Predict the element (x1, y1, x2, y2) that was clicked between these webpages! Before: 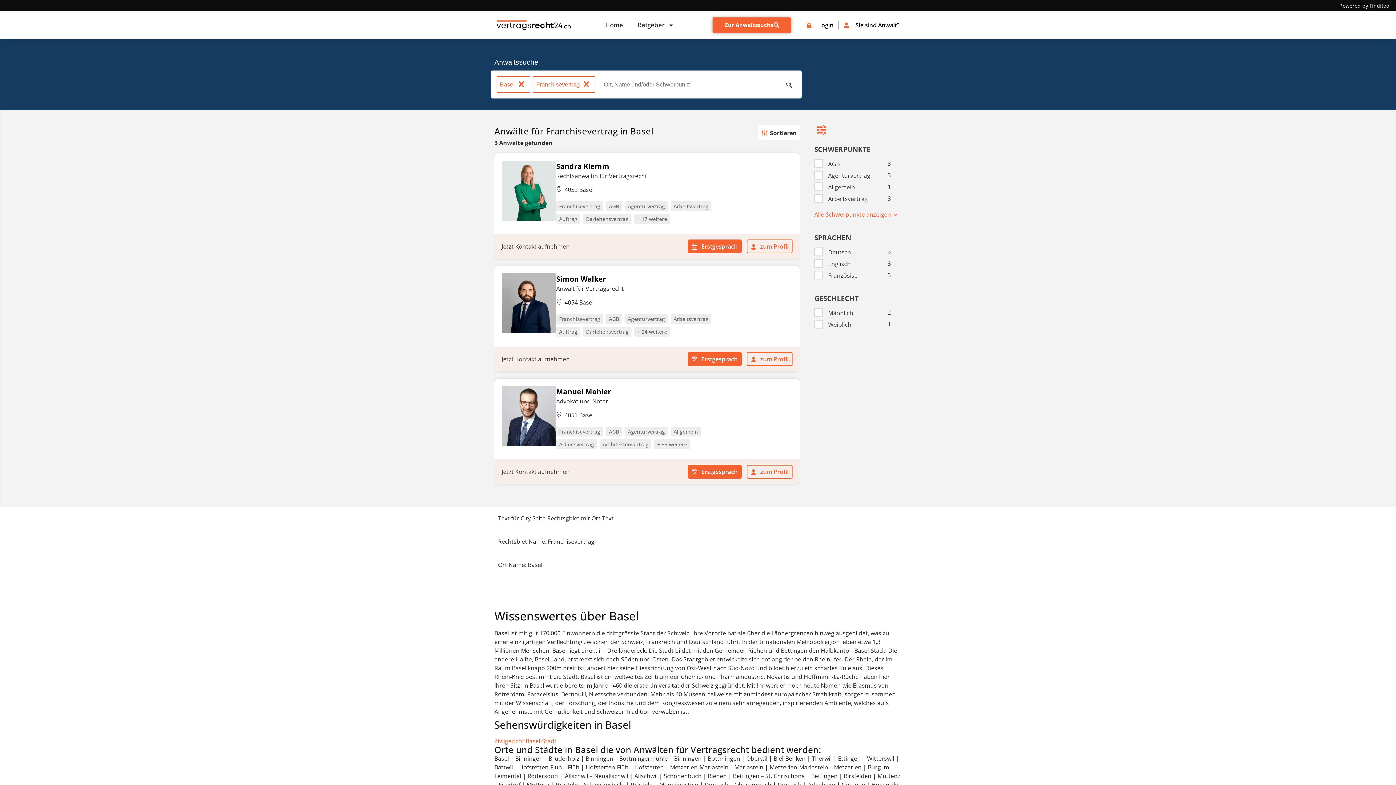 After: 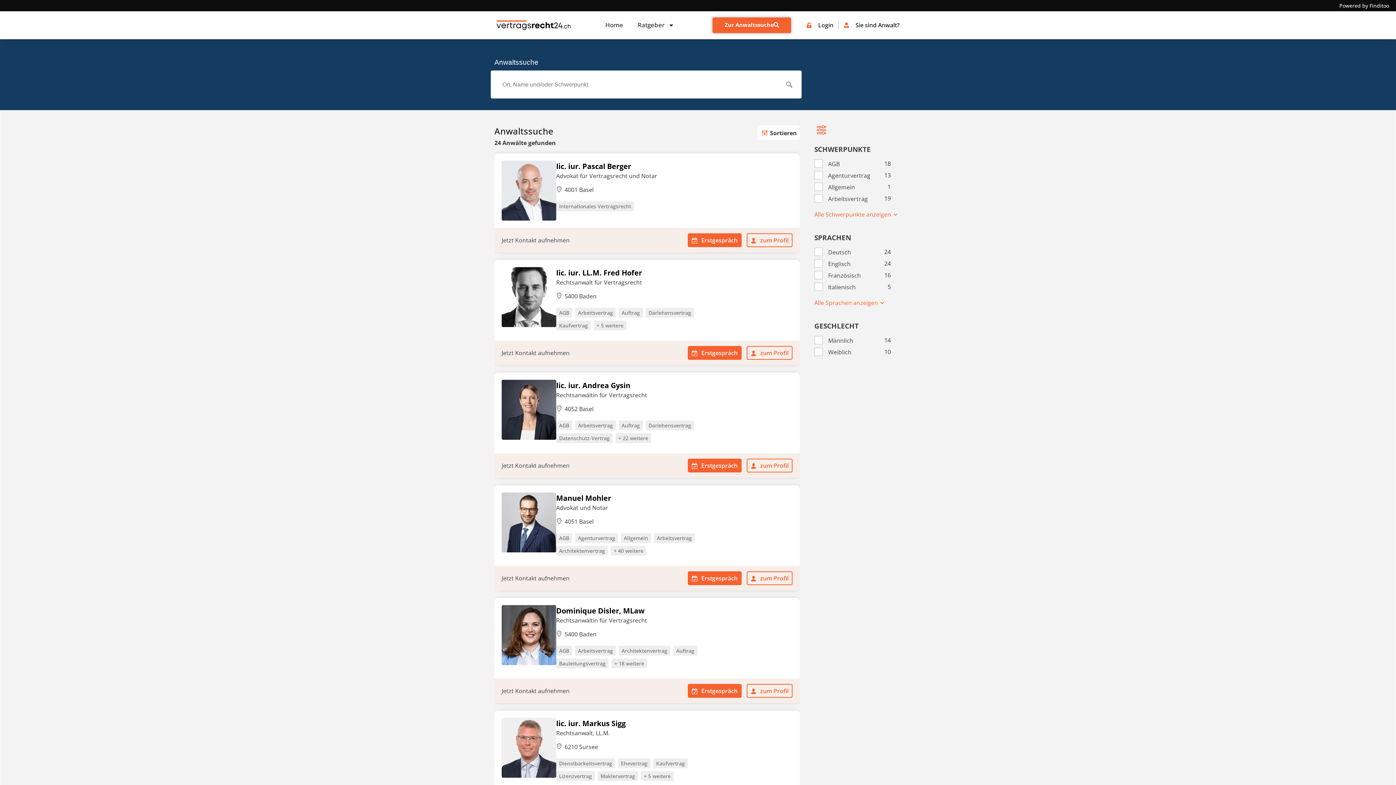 Action: label: Zur Anwaltssuche bbox: (712, 17, 791, 32)